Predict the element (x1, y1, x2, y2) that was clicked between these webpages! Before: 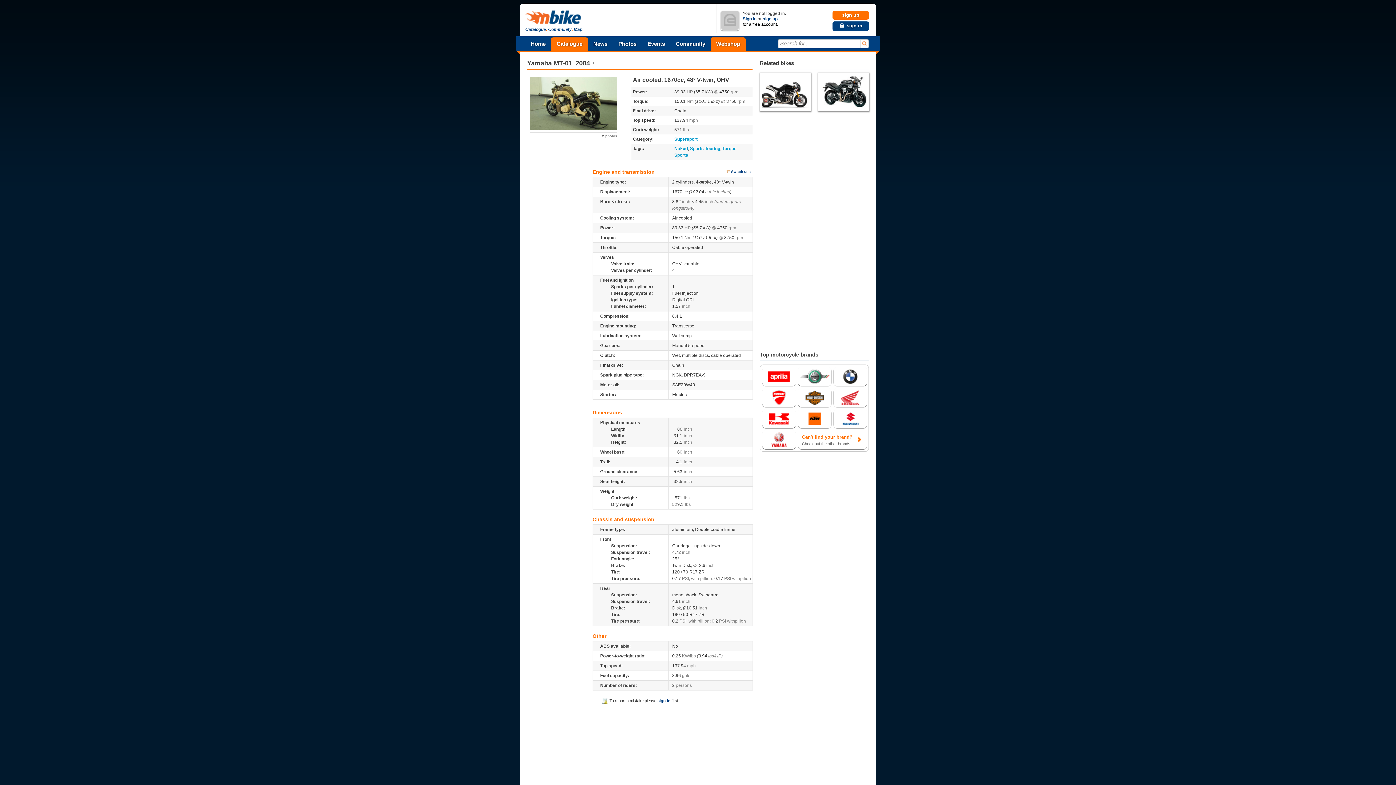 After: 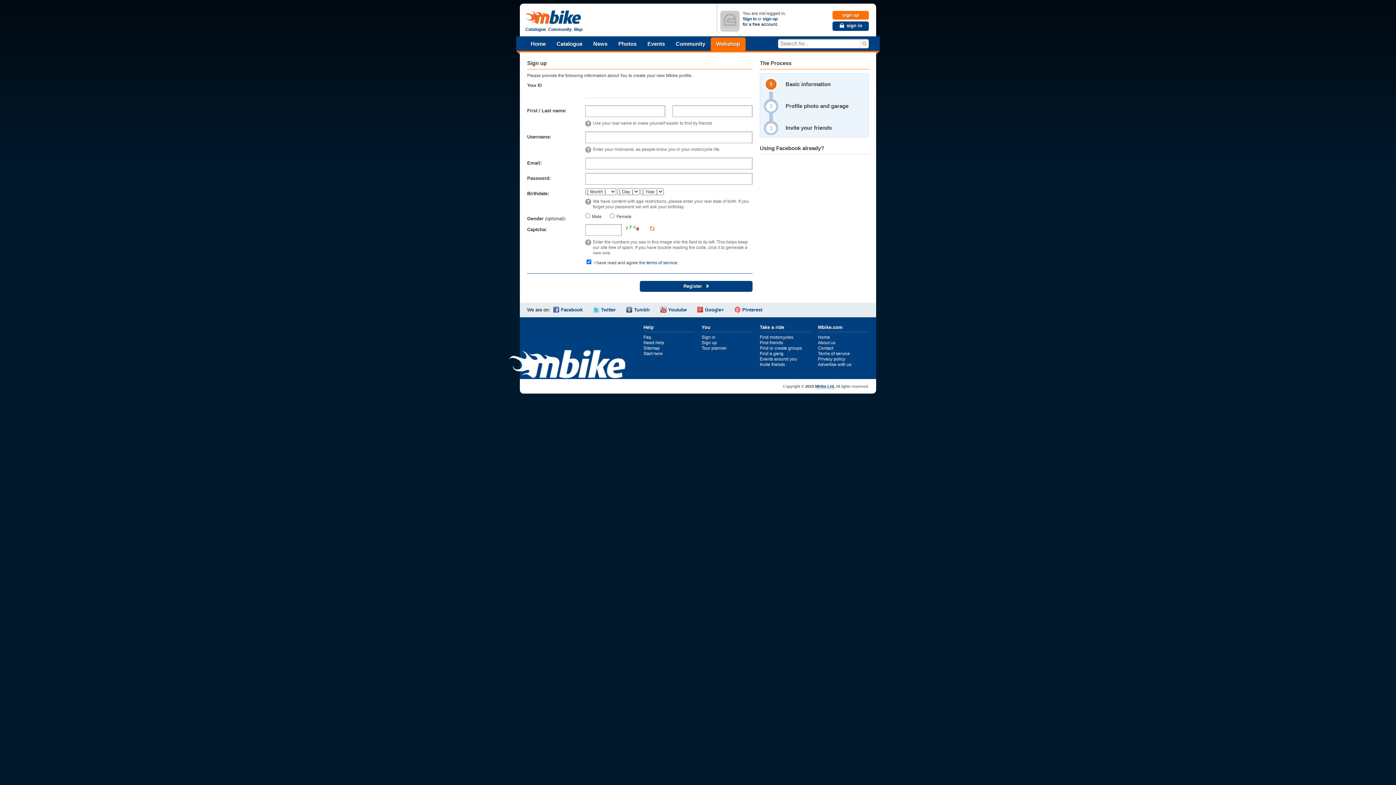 Action: label: sign up bbox: (832, 10, 869, 19)